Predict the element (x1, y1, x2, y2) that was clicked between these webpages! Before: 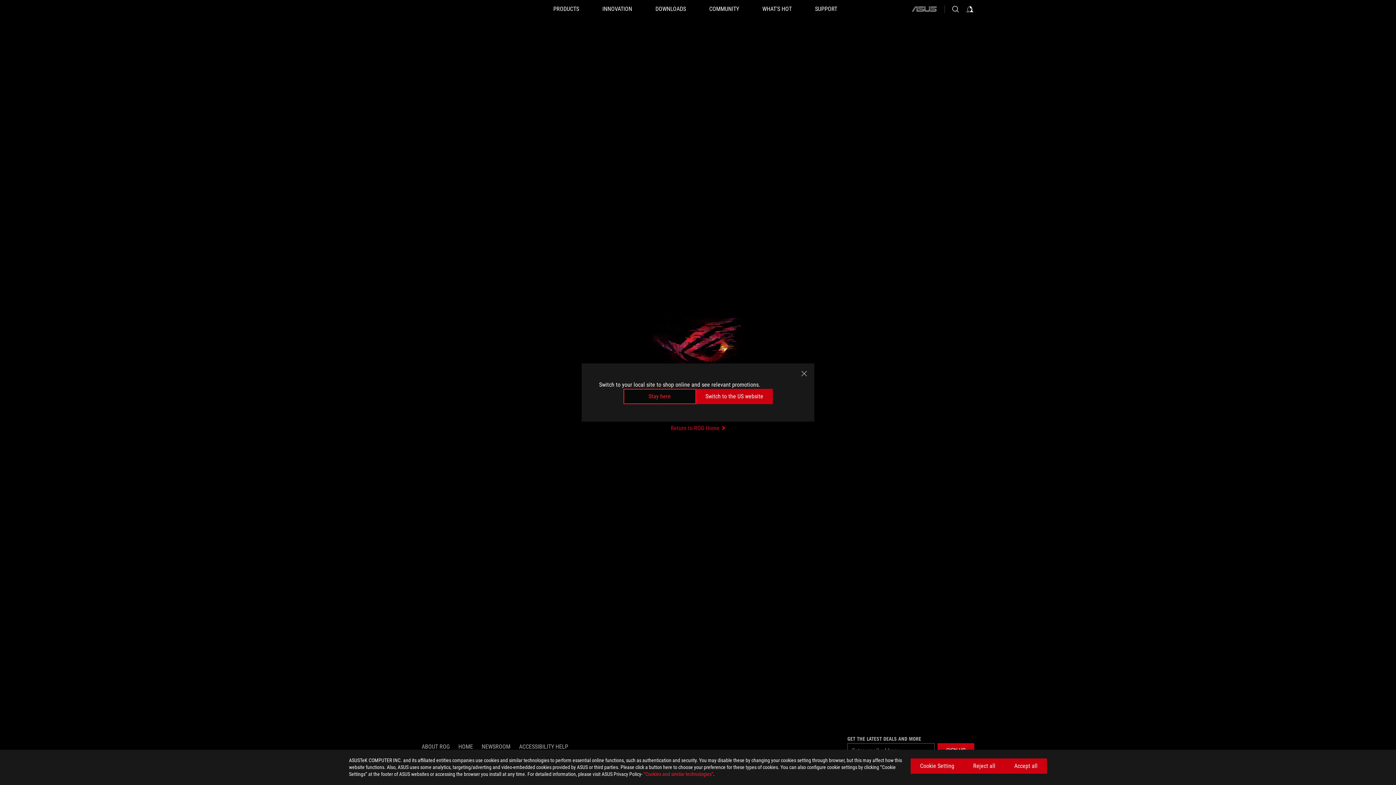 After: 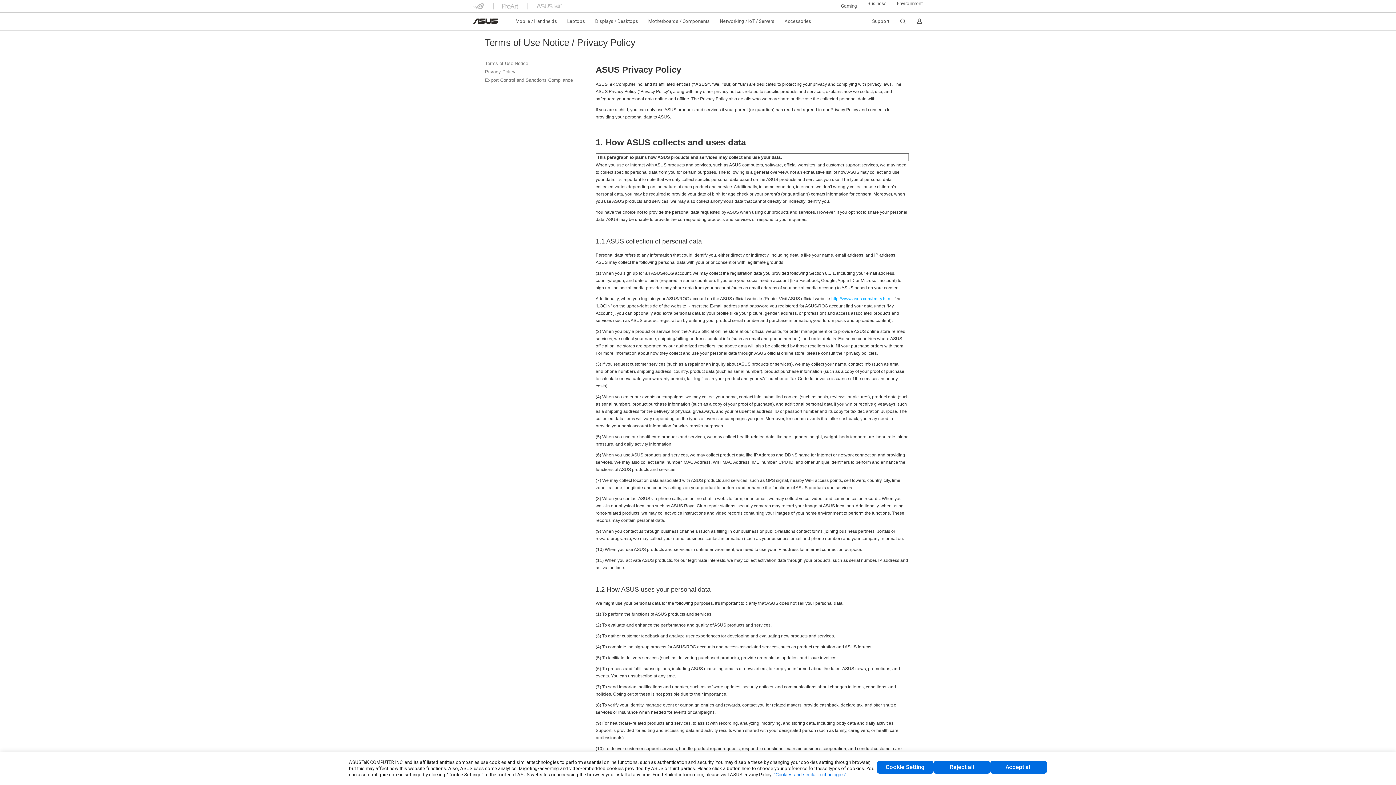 Action: label: “Cookies and similar technologies” bbox: (643, 771, 713, 777)